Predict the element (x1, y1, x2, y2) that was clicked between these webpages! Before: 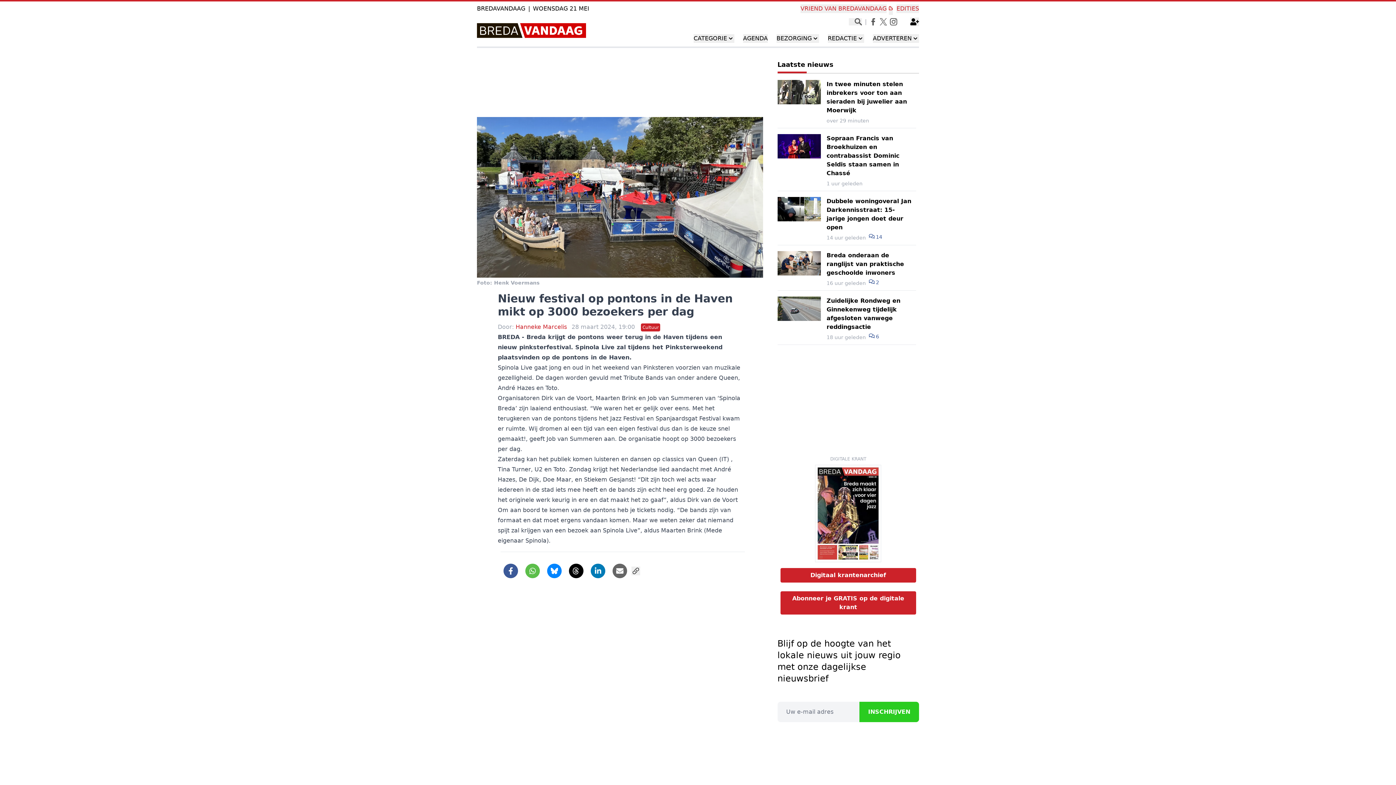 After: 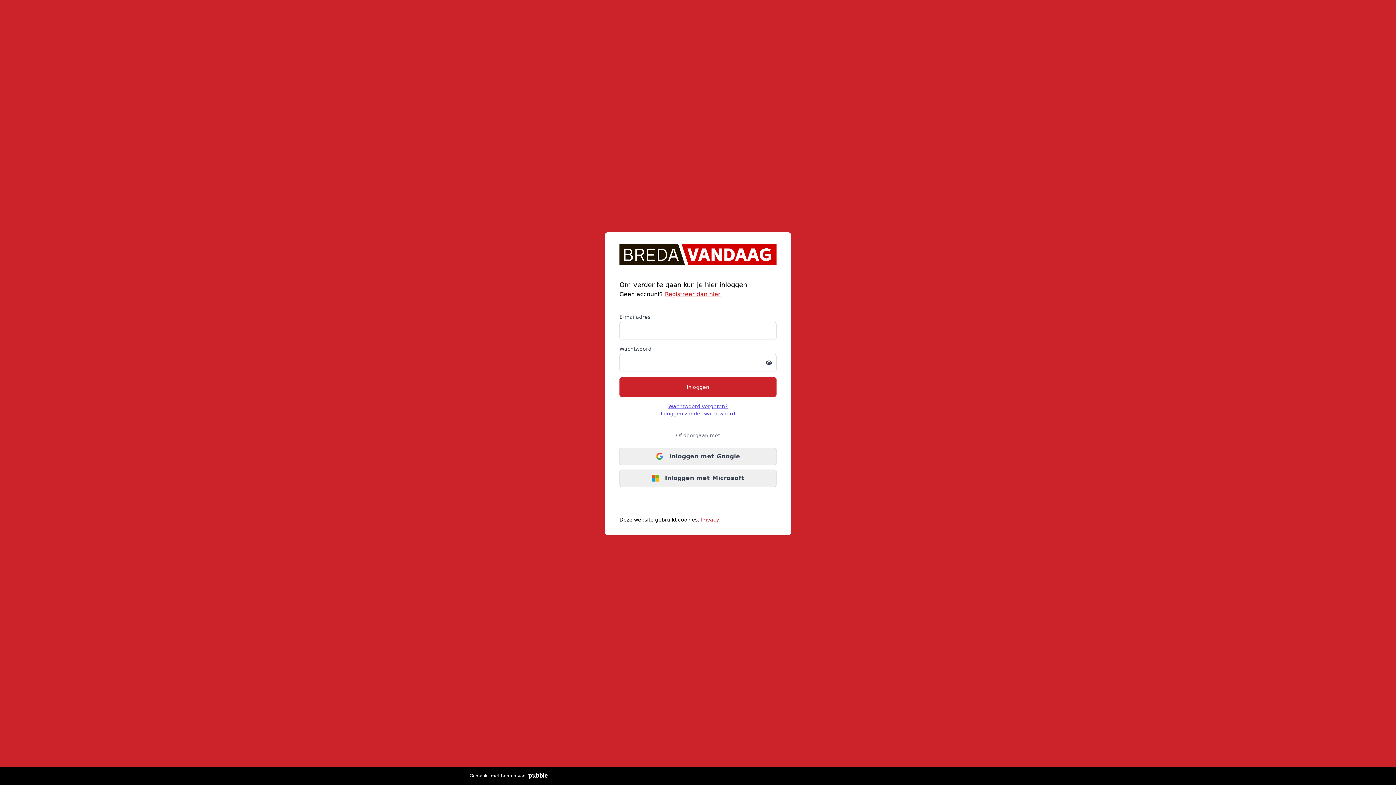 Action: bbox: (910, 17, 919, 26)